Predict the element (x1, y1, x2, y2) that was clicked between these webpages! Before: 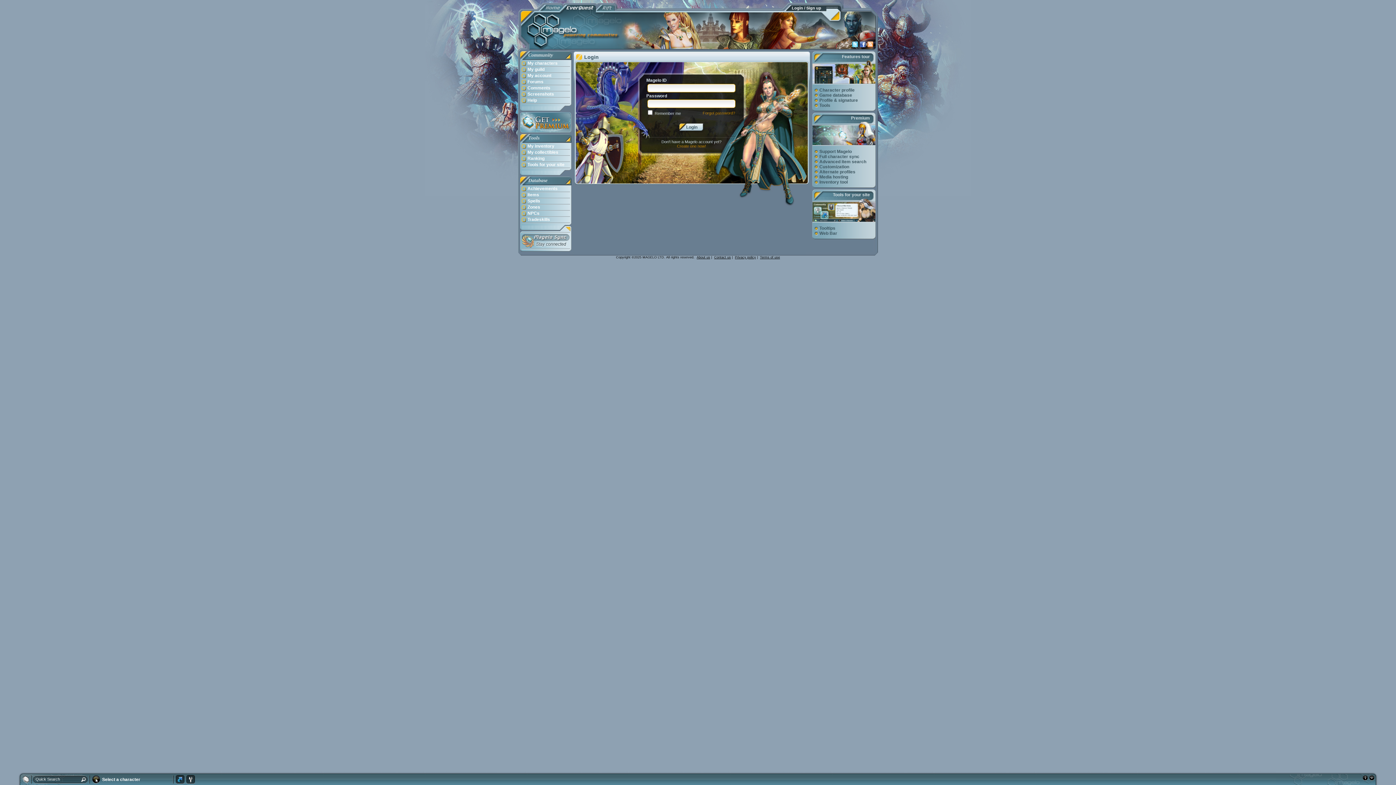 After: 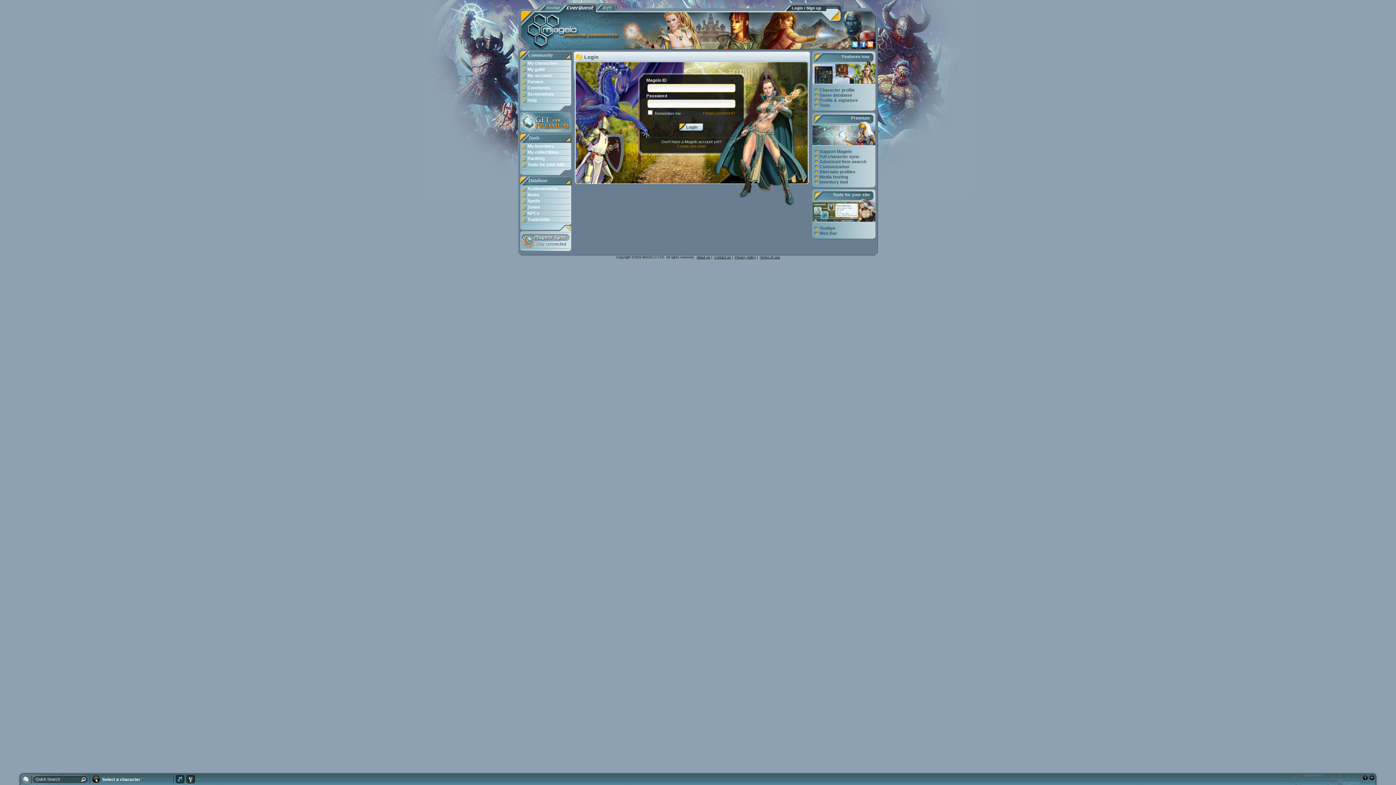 Action: bbox: (520, 217, 571, 223) label: Tradeskills